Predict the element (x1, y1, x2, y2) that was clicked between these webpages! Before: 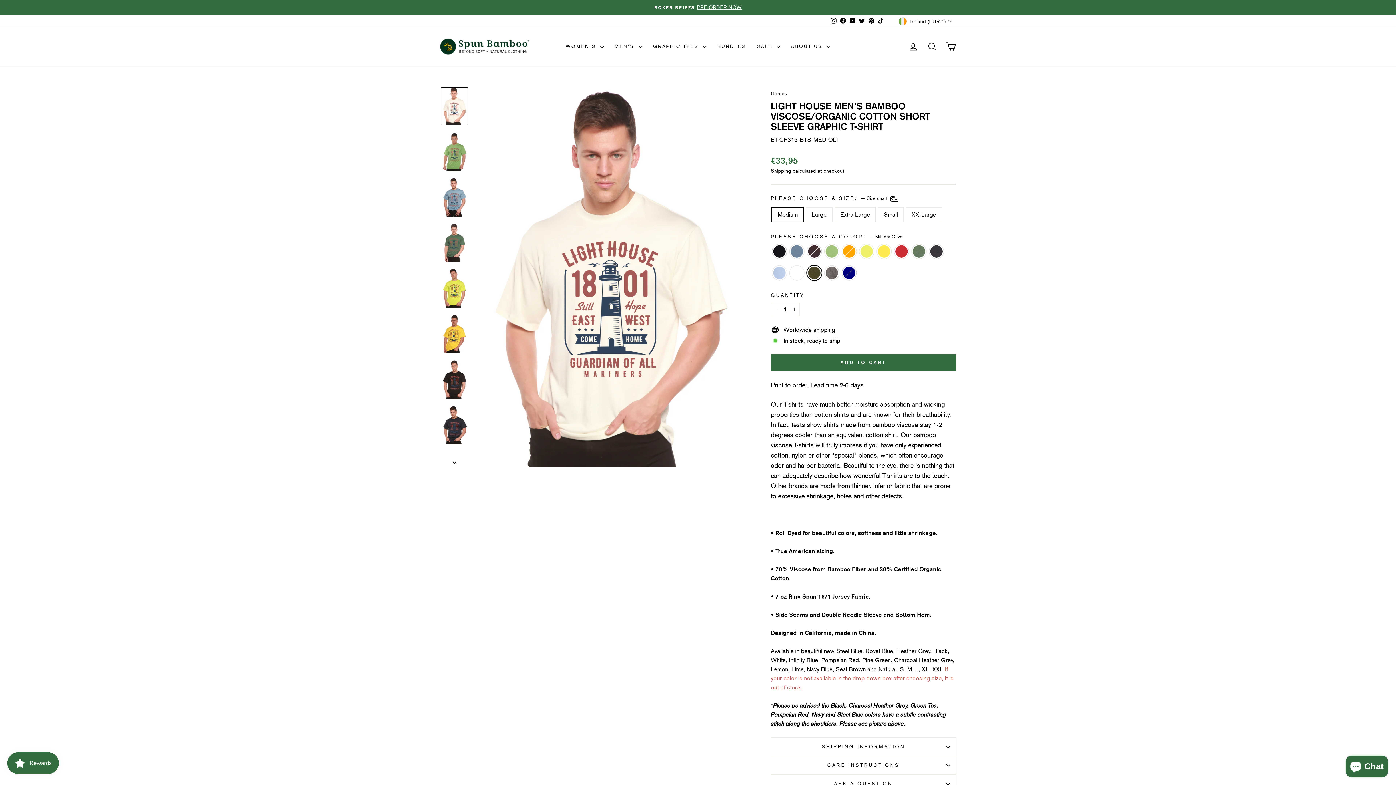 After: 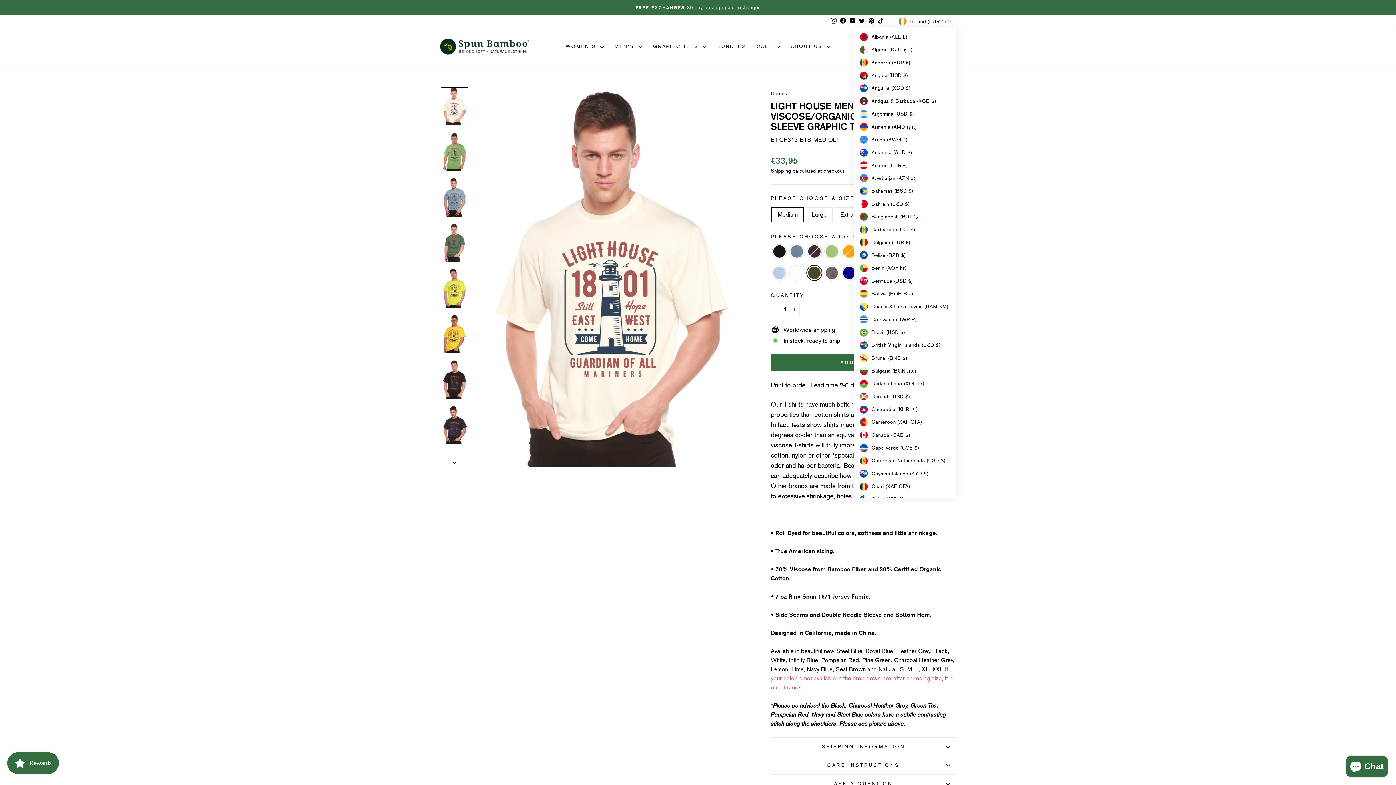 Action: label: Ireland (EUR €) bbox: (896, 14, 956, 27)